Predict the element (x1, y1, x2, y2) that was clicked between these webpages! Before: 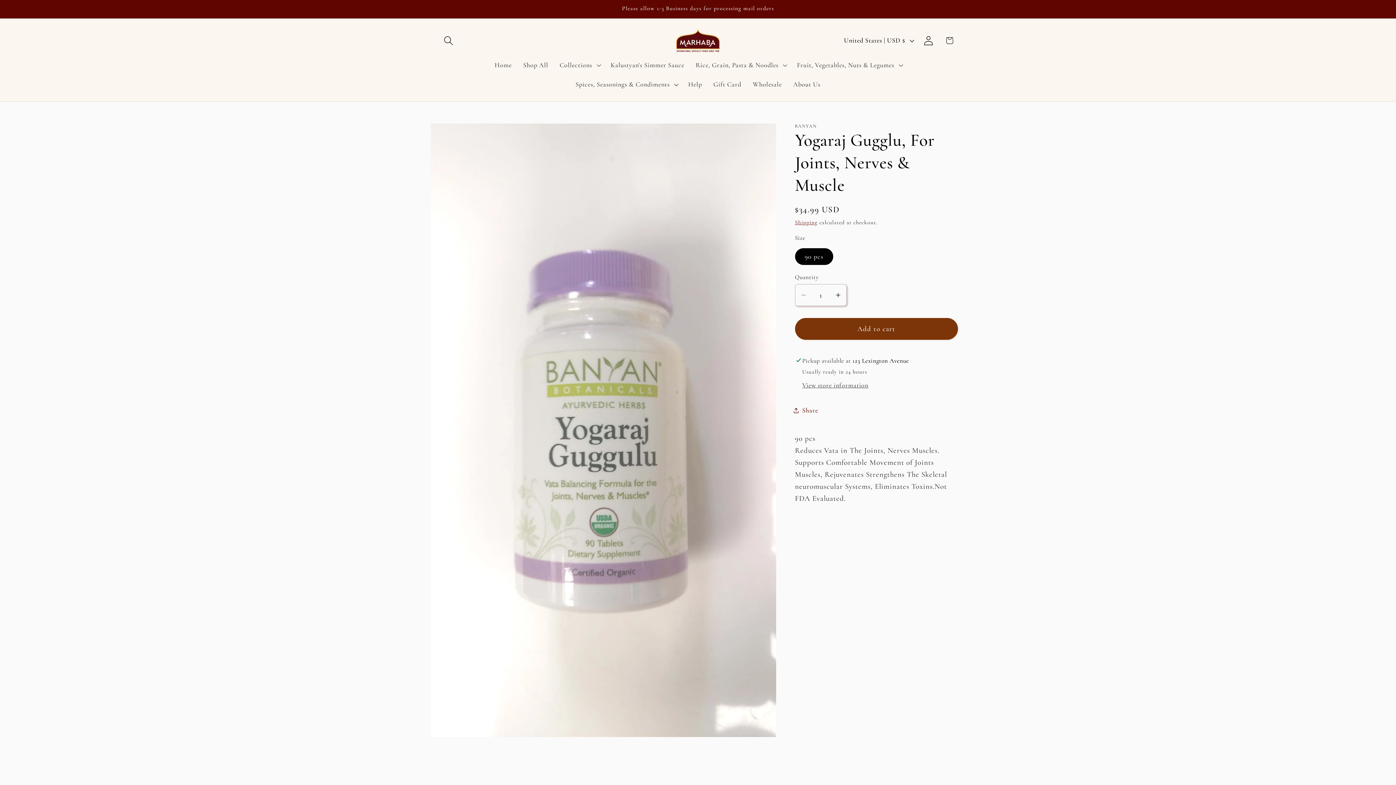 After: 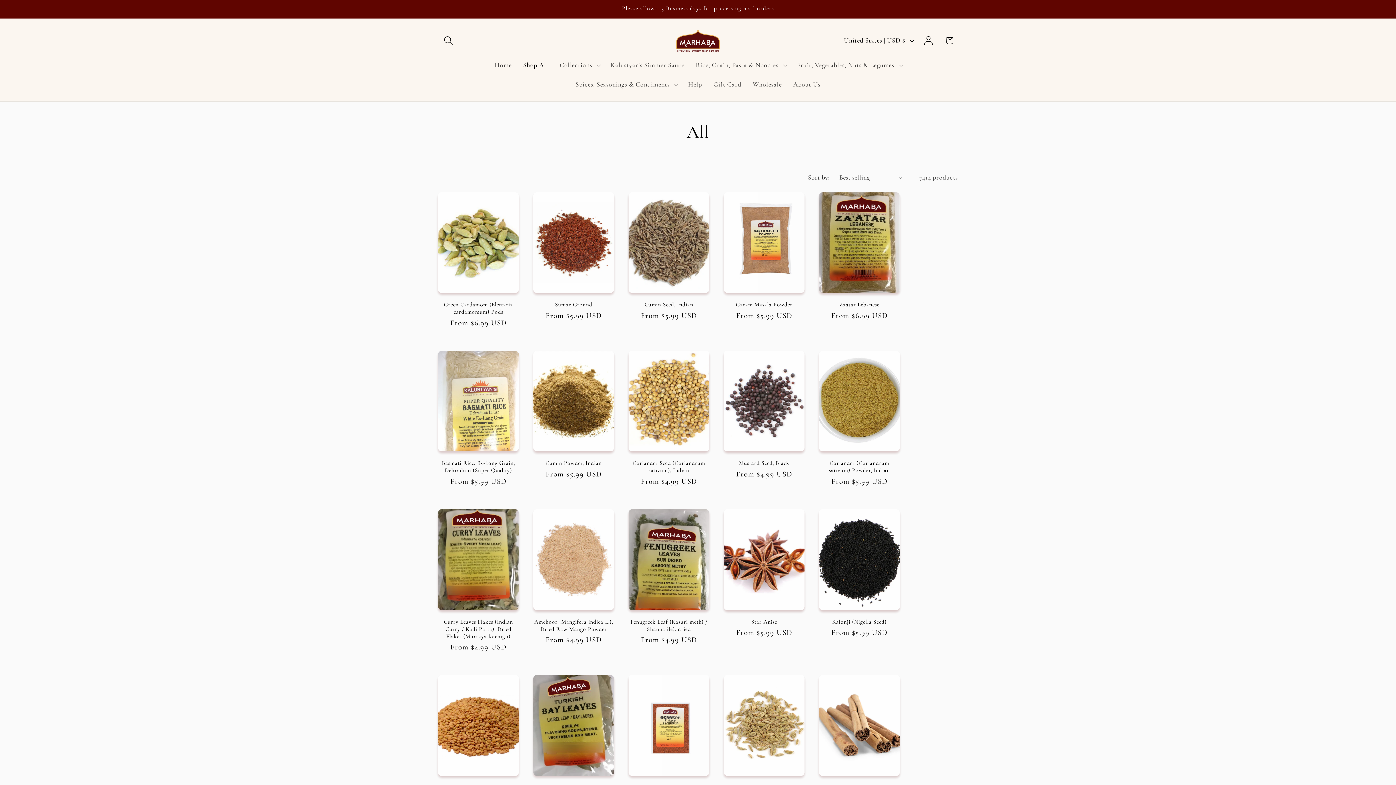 Action: bbox: (517, 55, 554, 74) label: Shop All